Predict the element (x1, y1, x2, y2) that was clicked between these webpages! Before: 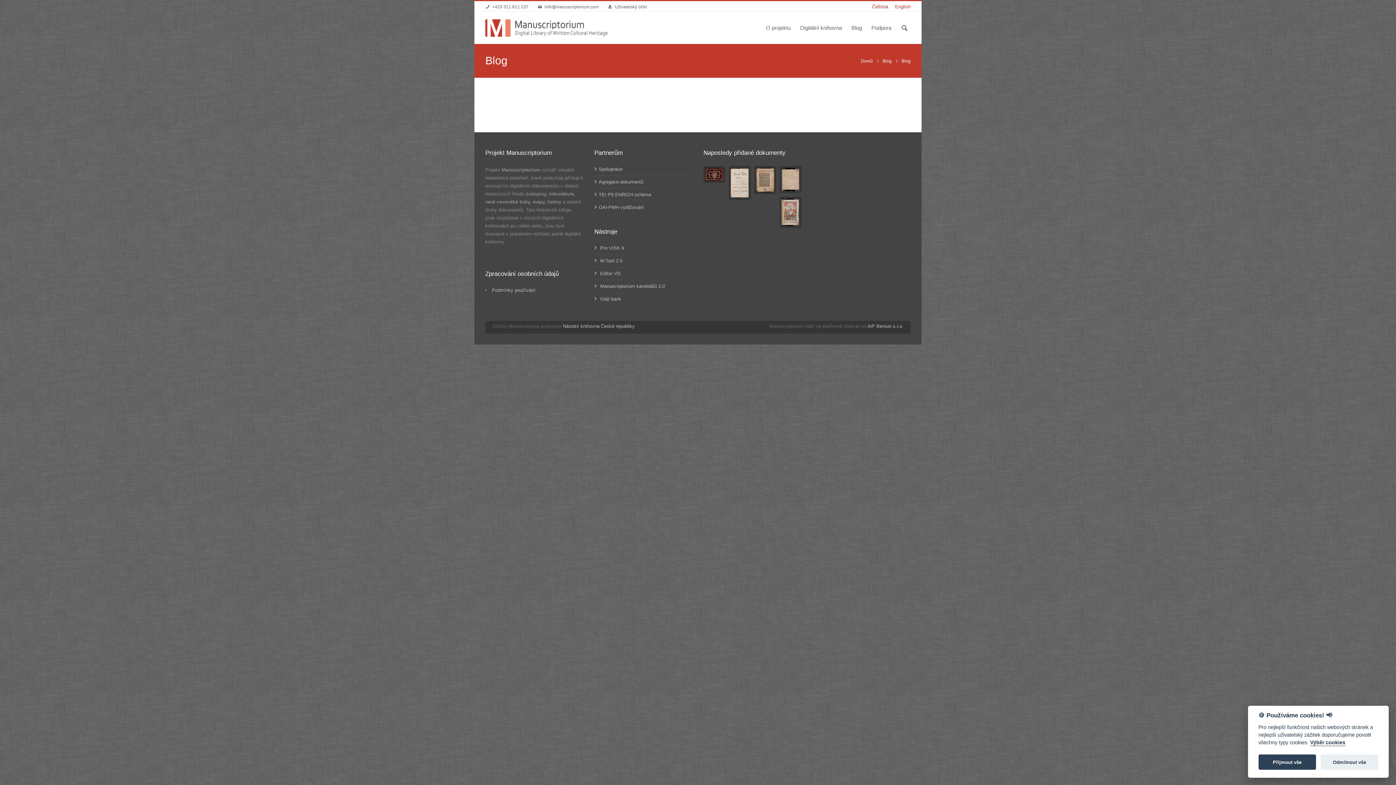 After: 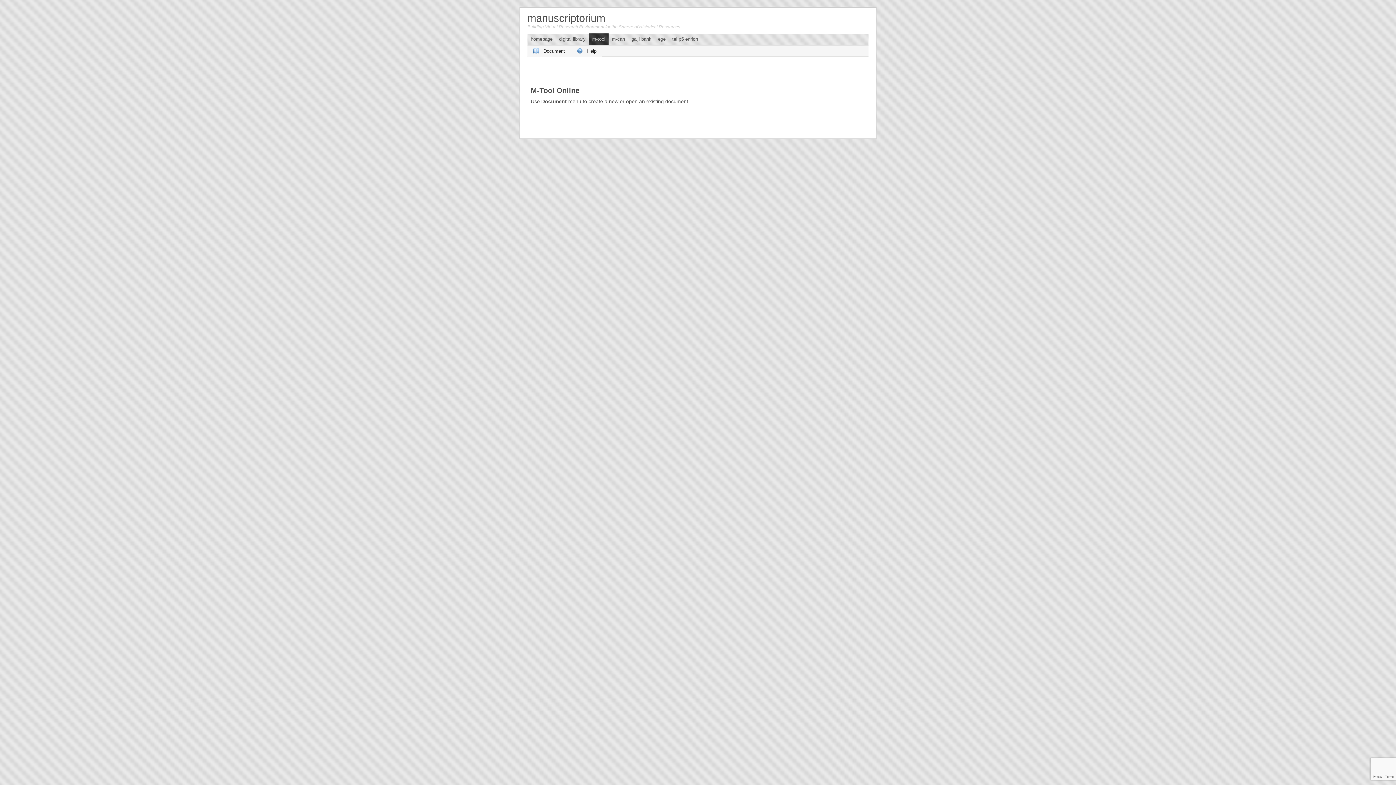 Action: bbox: (594, 258, 622, 263) label:  M-Tool 2.0